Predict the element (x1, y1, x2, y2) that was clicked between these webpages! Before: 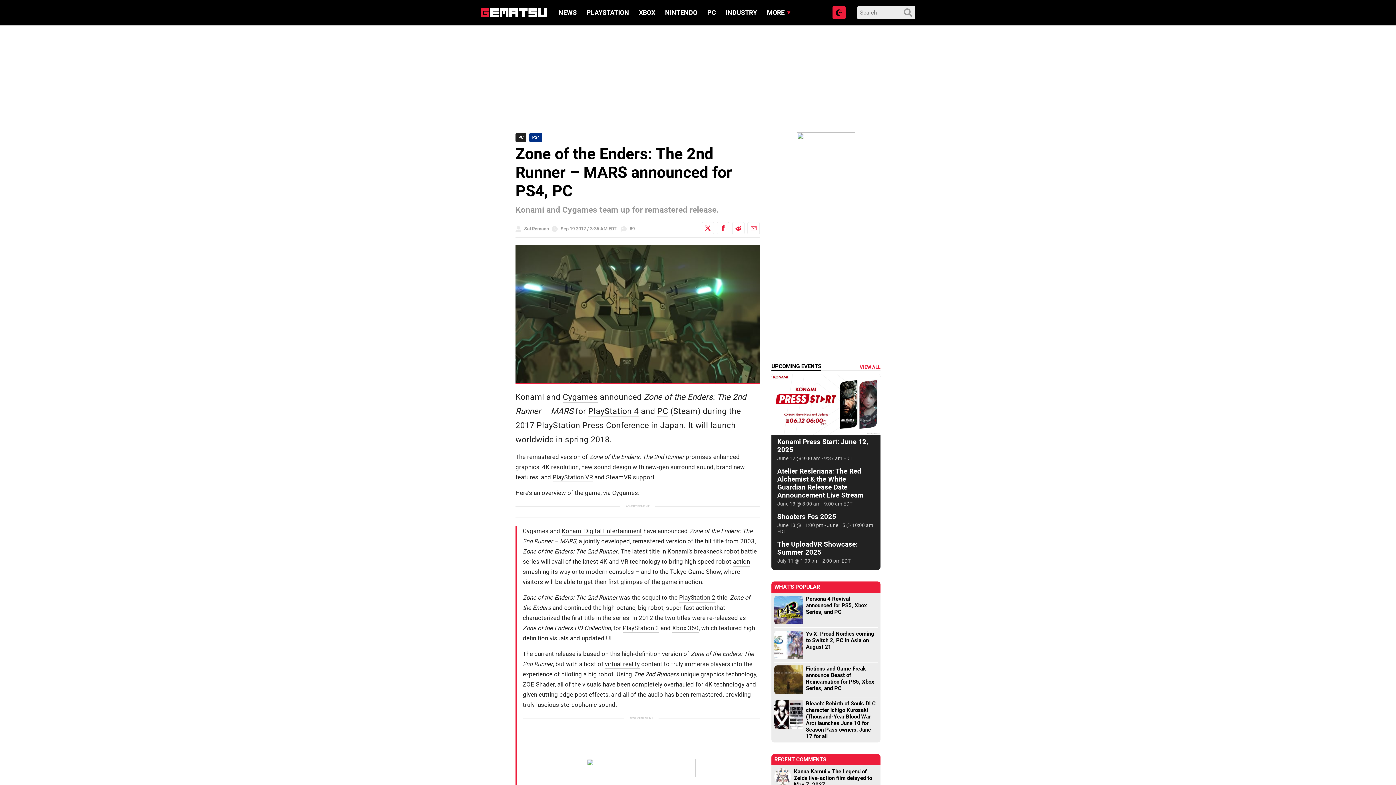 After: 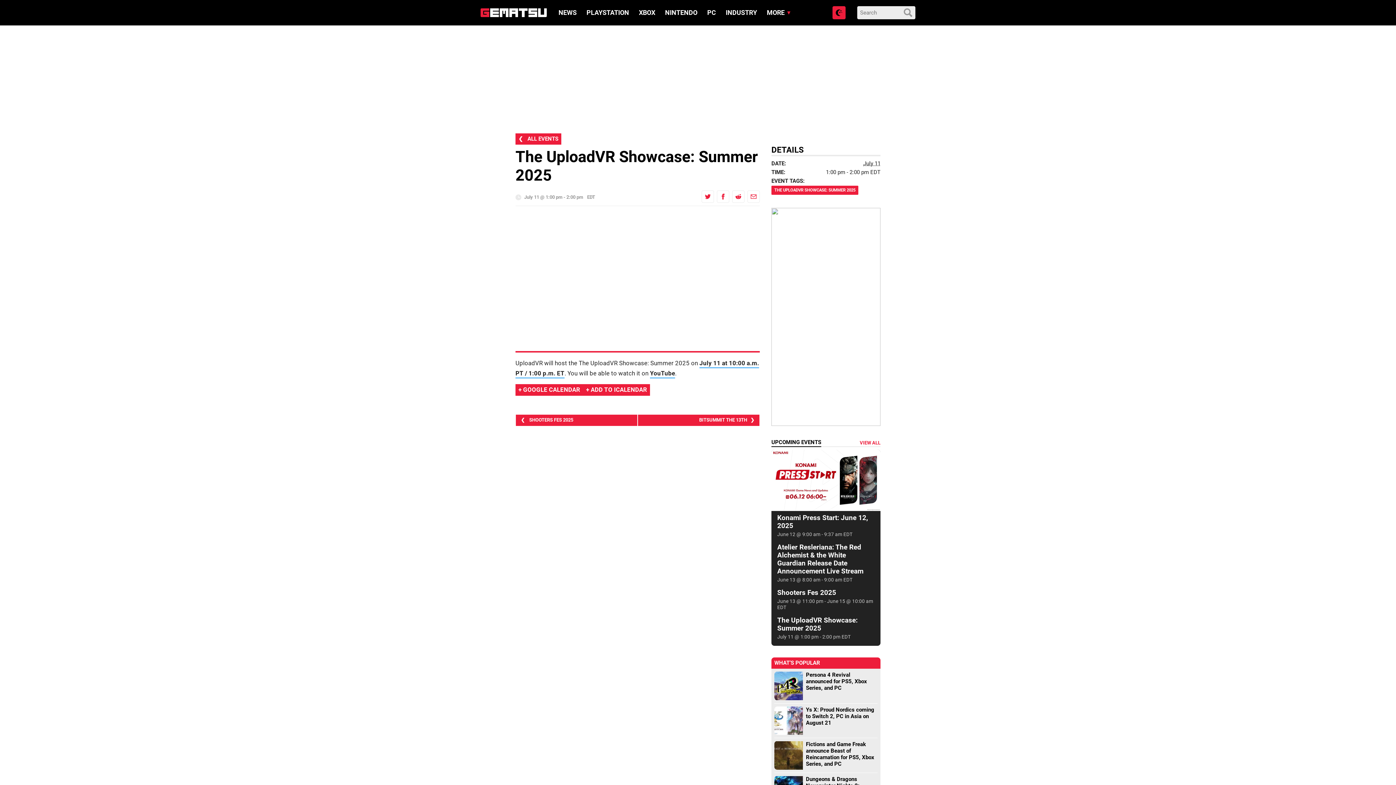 Action: bbox: (771, 537, 880, 567) label: The UploadVR Showcase: Summer 2025

July 11 @ 1:00 pm - 2:00 pm EDT